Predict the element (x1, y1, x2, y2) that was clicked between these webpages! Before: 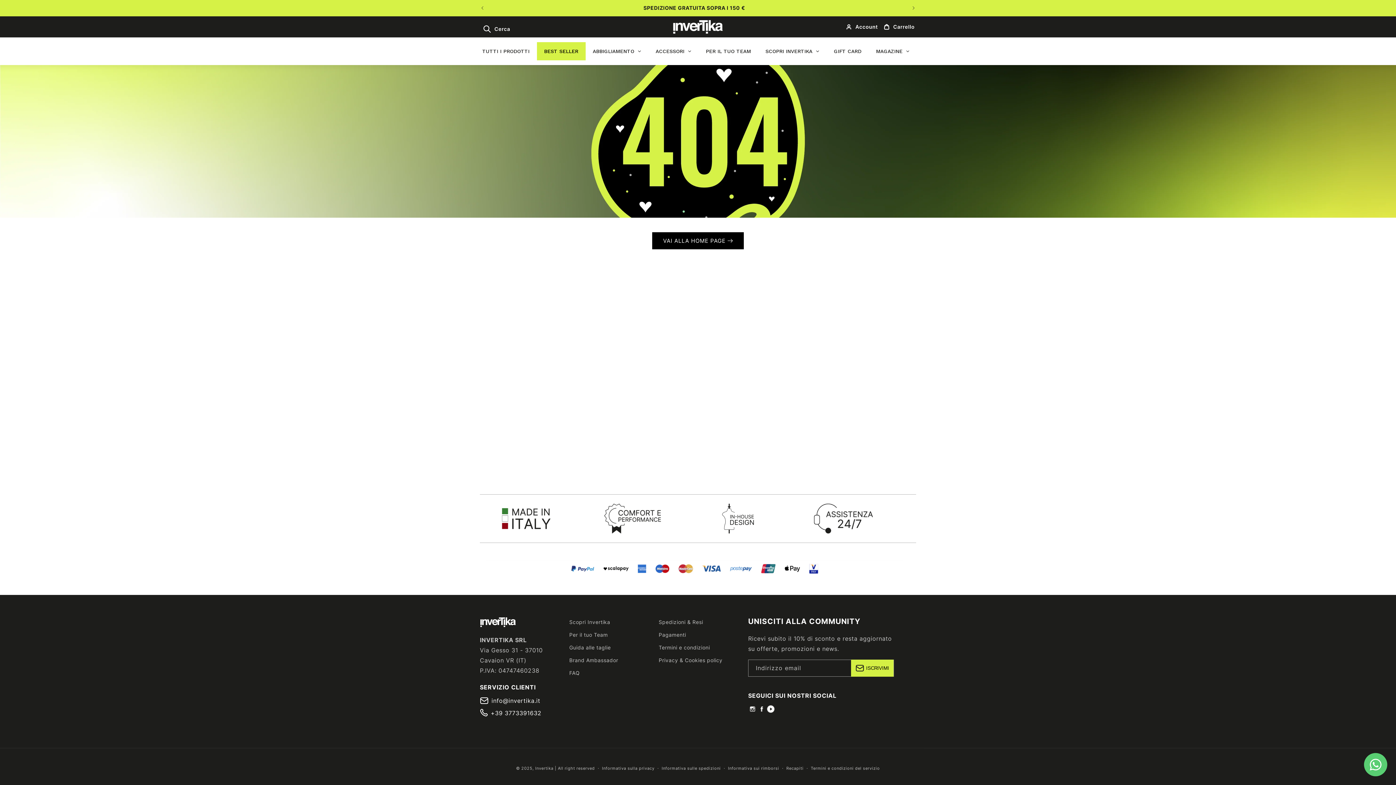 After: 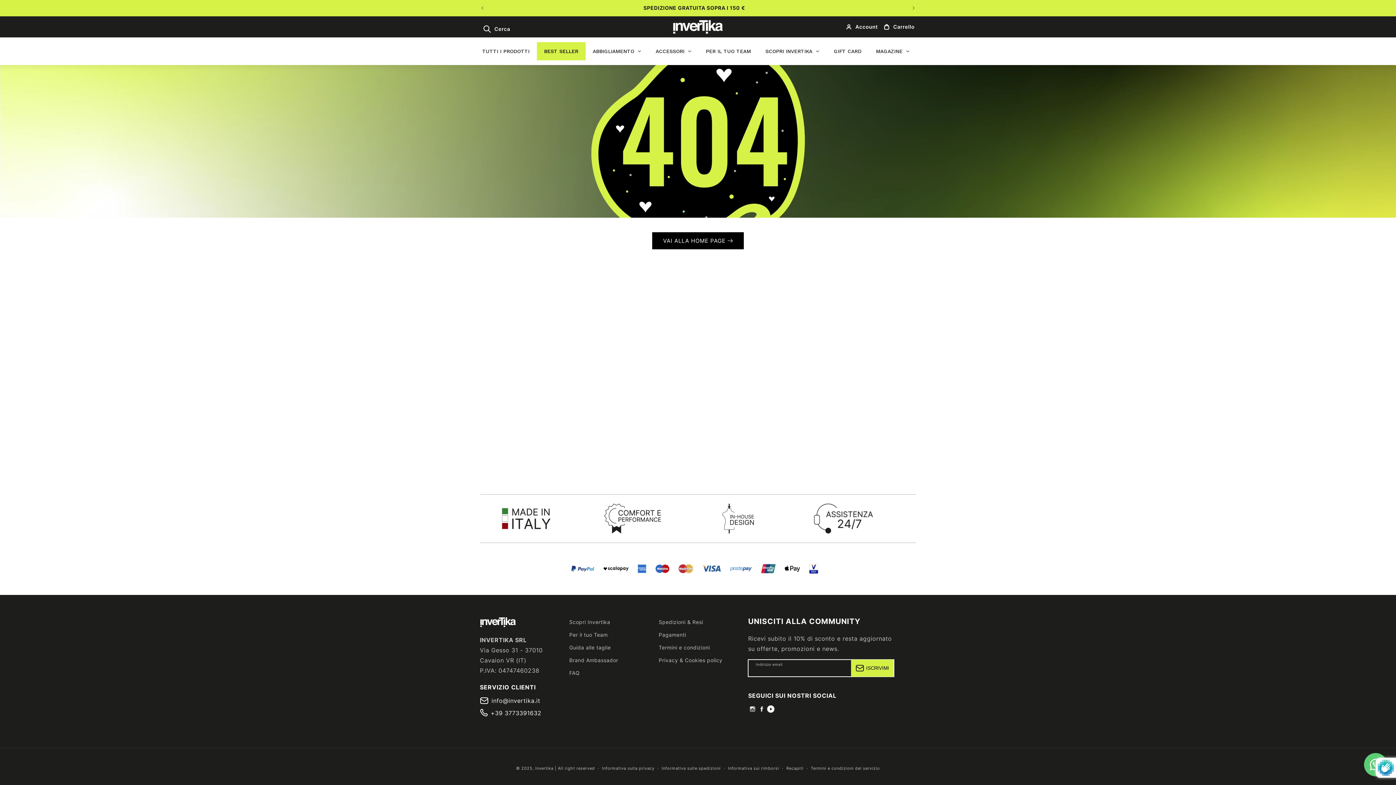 Action: bbox: (851, 659, 893, 676) label: Iscriviti